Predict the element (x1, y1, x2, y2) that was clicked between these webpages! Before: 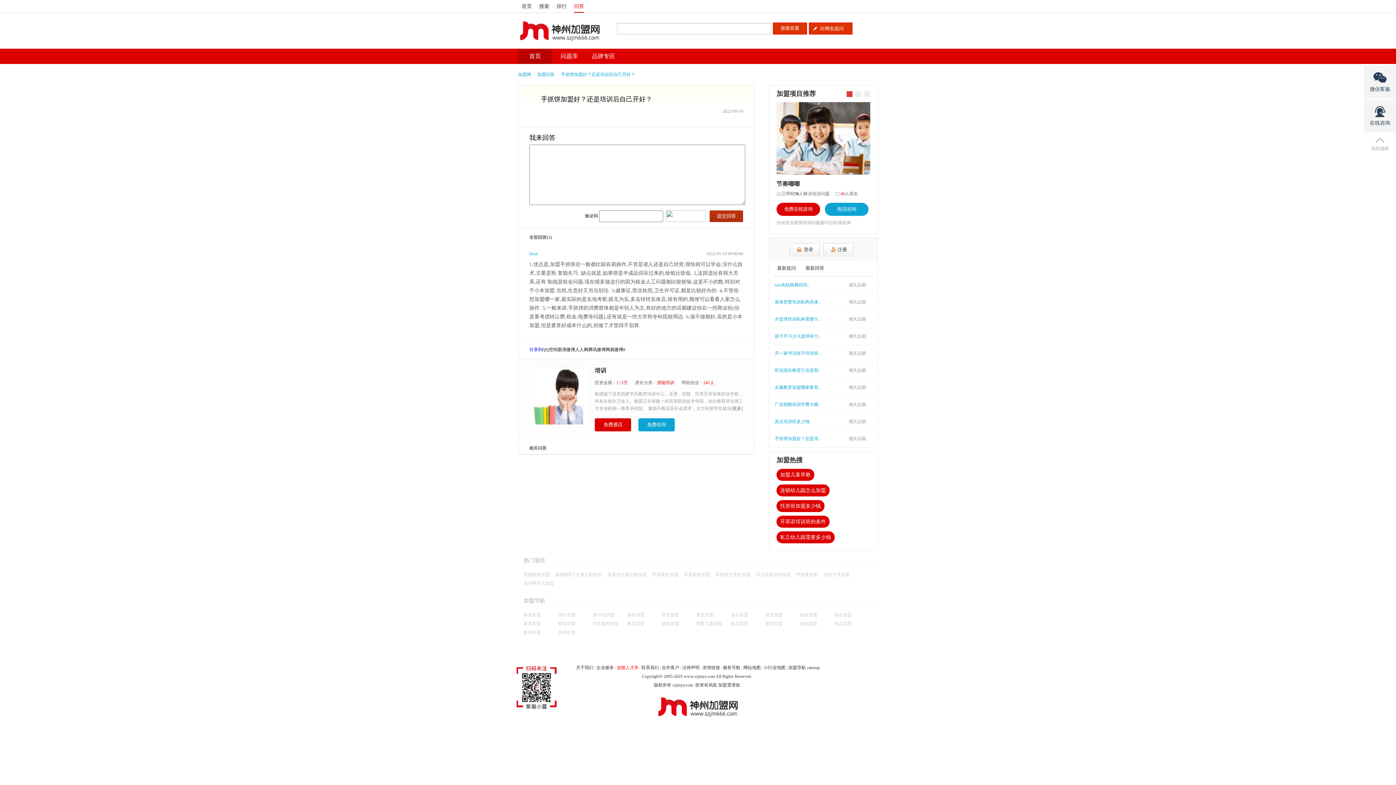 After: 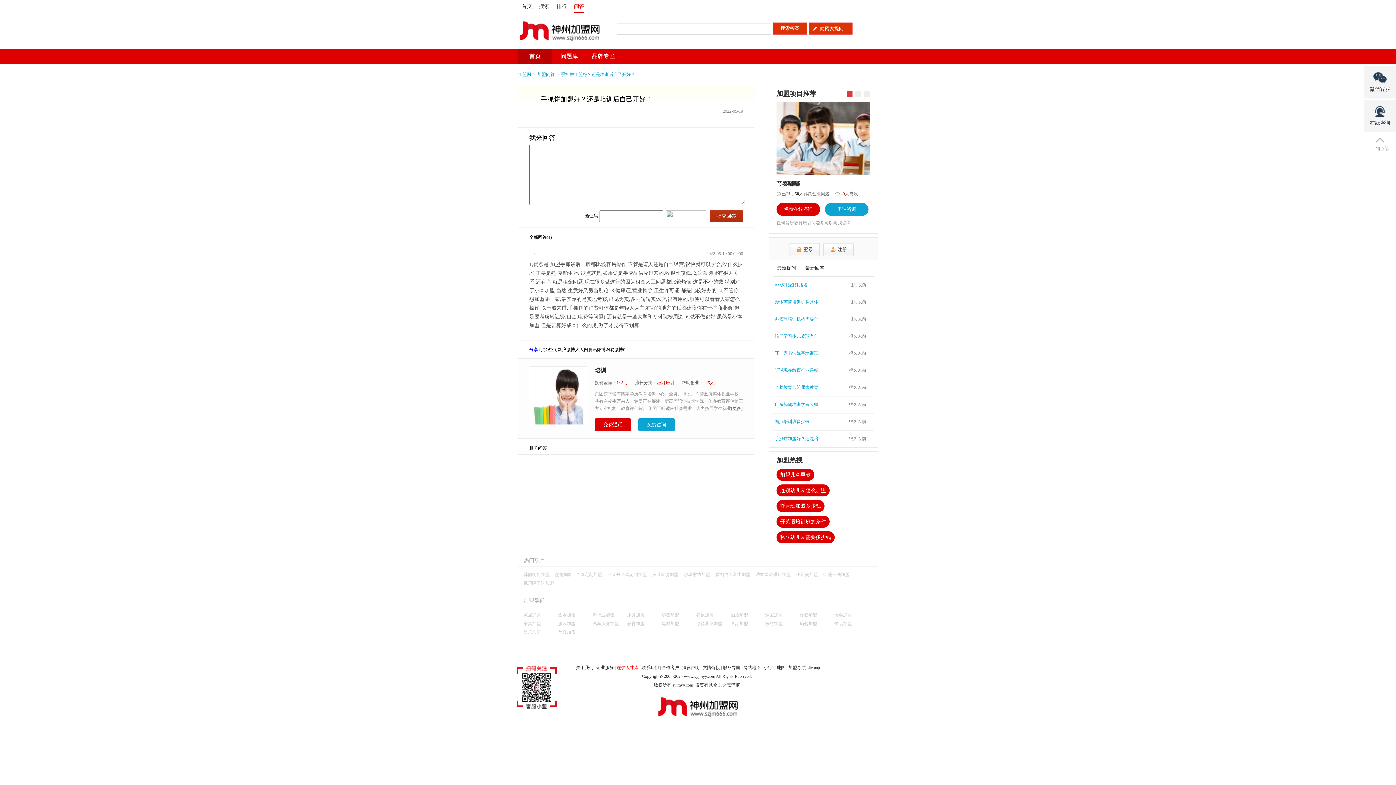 Action: bbox: (774, 385, 820, 390) label: 全脑教育加盟哪家教育..